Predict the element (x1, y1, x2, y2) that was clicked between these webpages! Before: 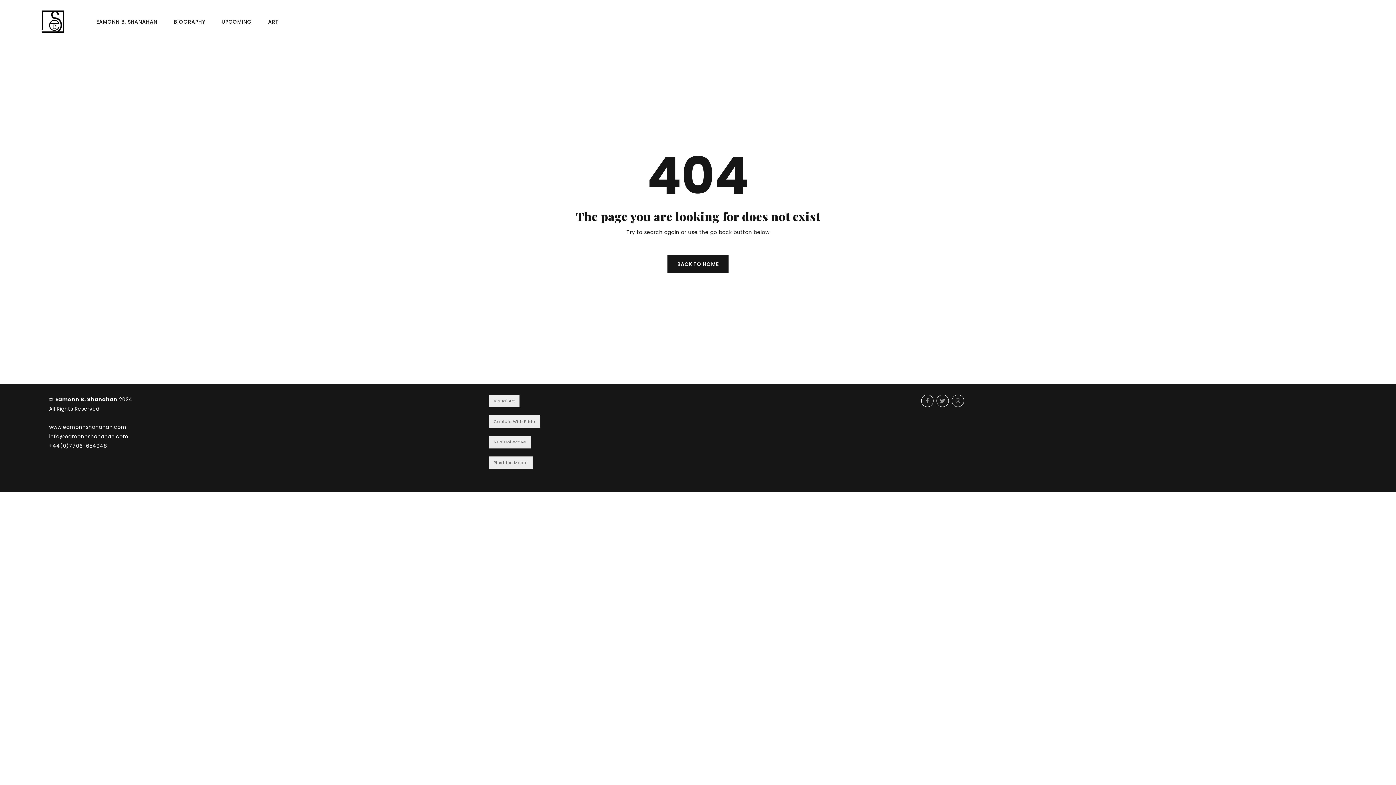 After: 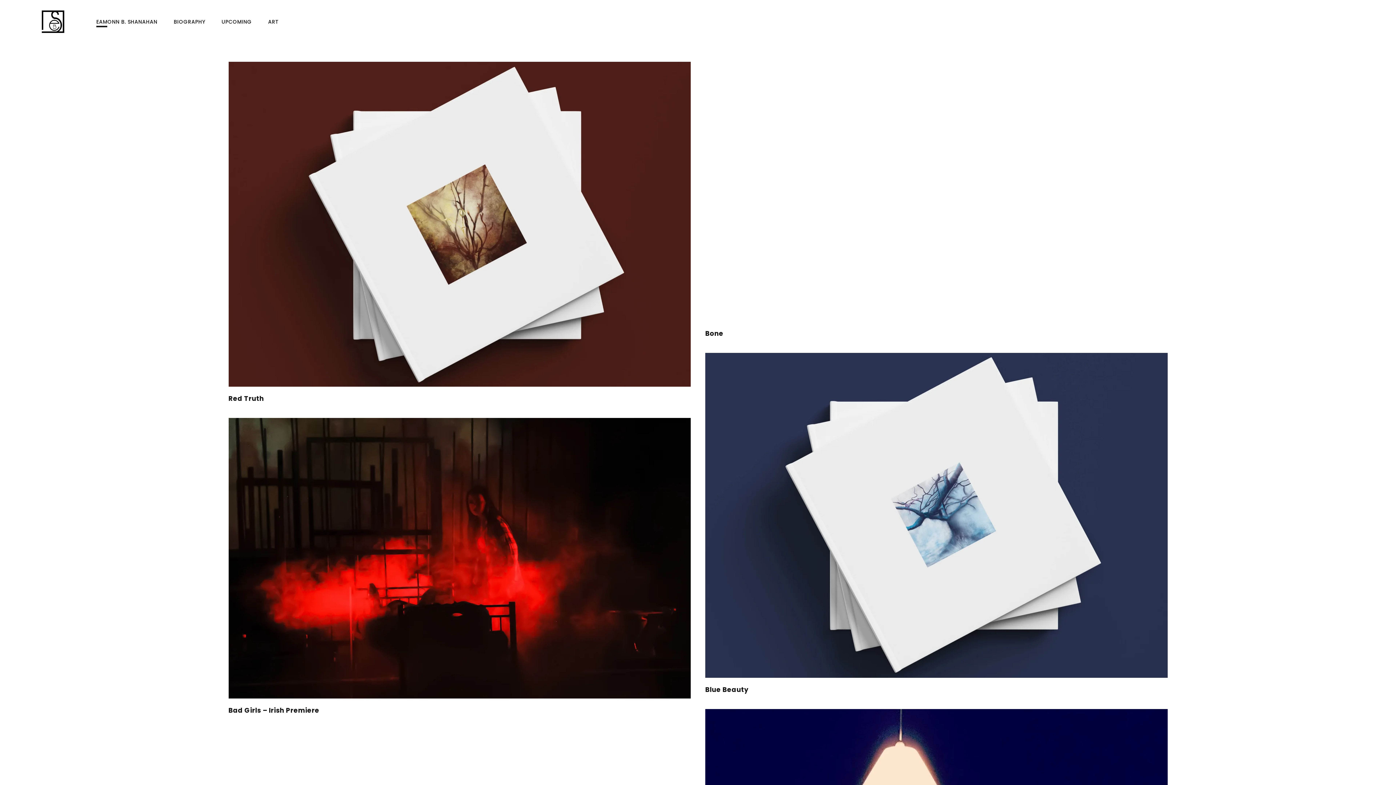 Action: label: EAMONN B. SHANAHAN
Director bbox: (96, 14, 157, 29)